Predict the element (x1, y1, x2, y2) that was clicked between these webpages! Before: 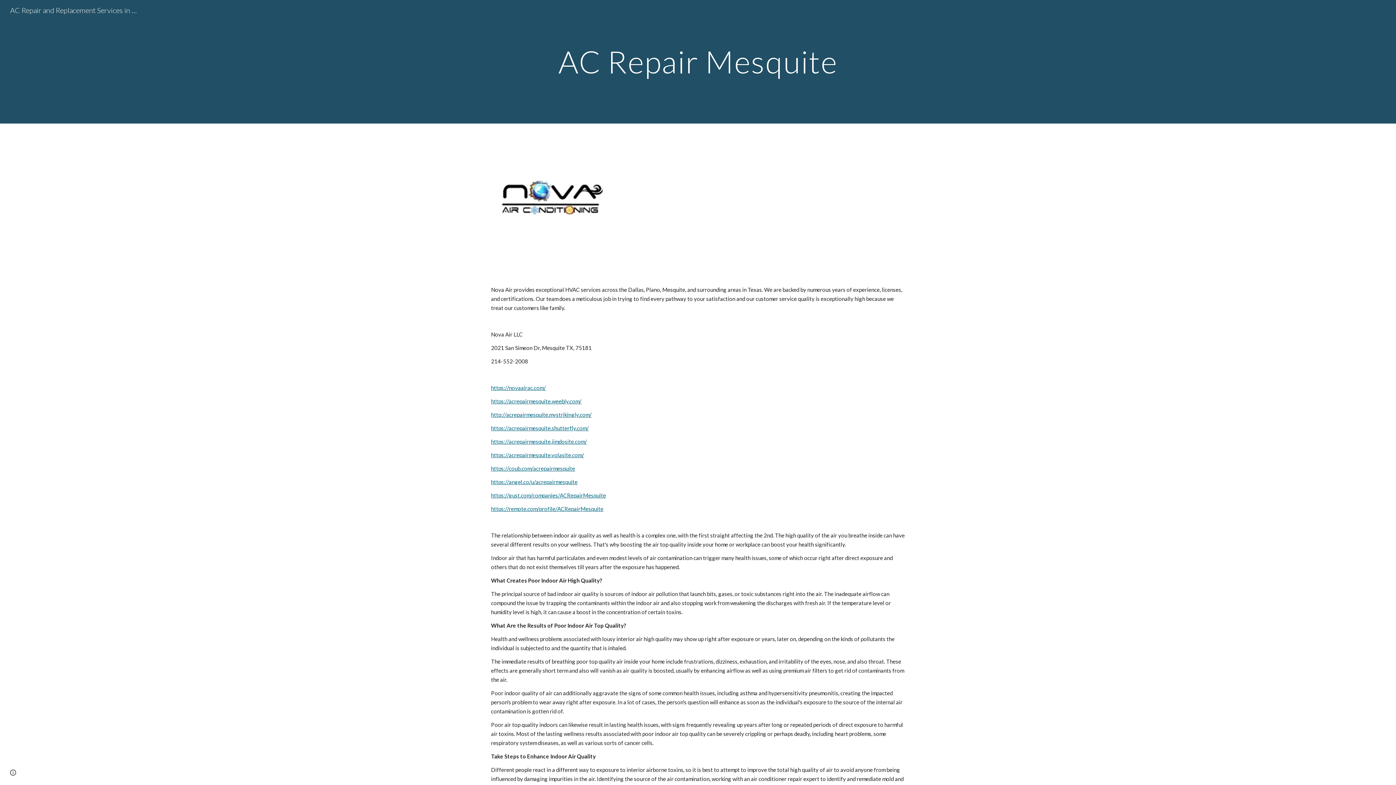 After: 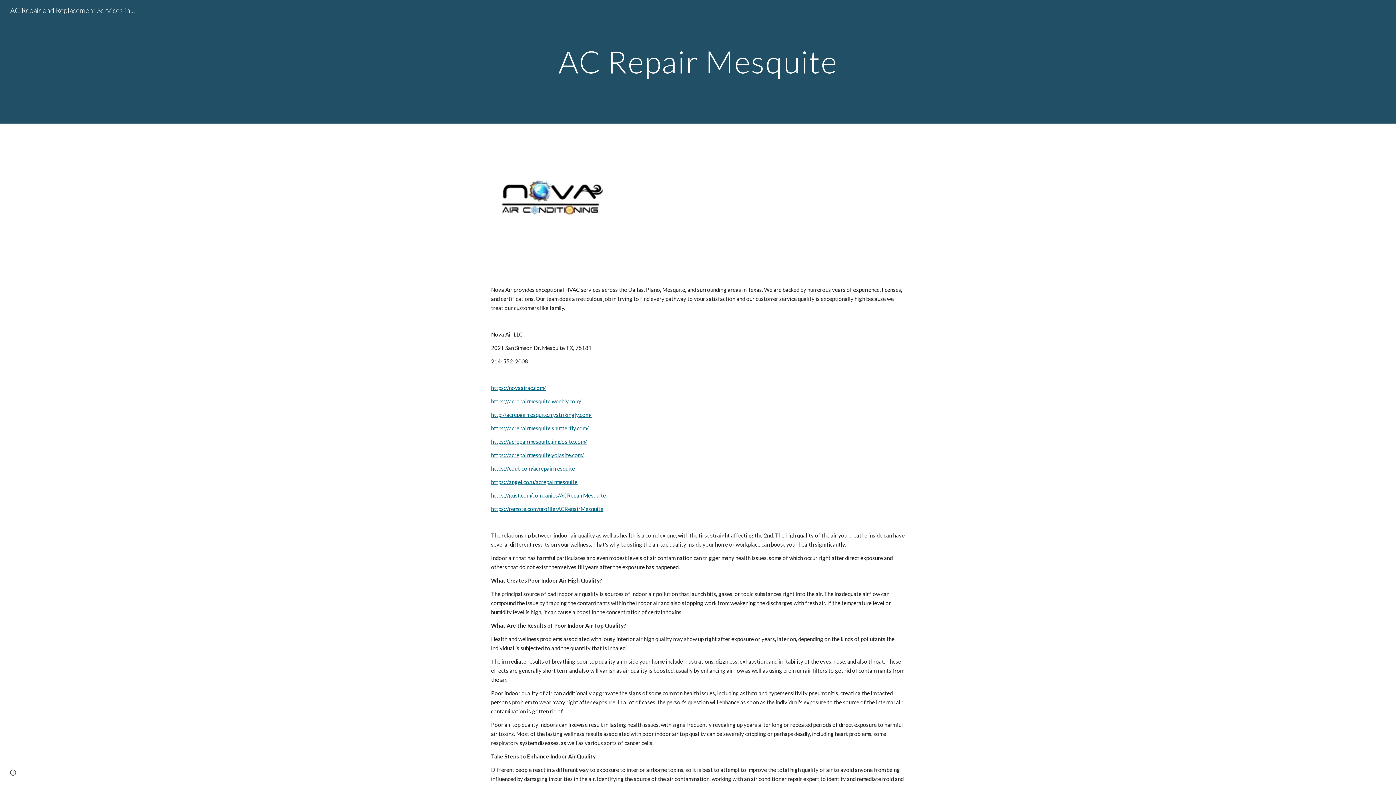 Action: bbox: (491, 425, 589, 431) label: https://acrepairmesquite.shutterfly.com/